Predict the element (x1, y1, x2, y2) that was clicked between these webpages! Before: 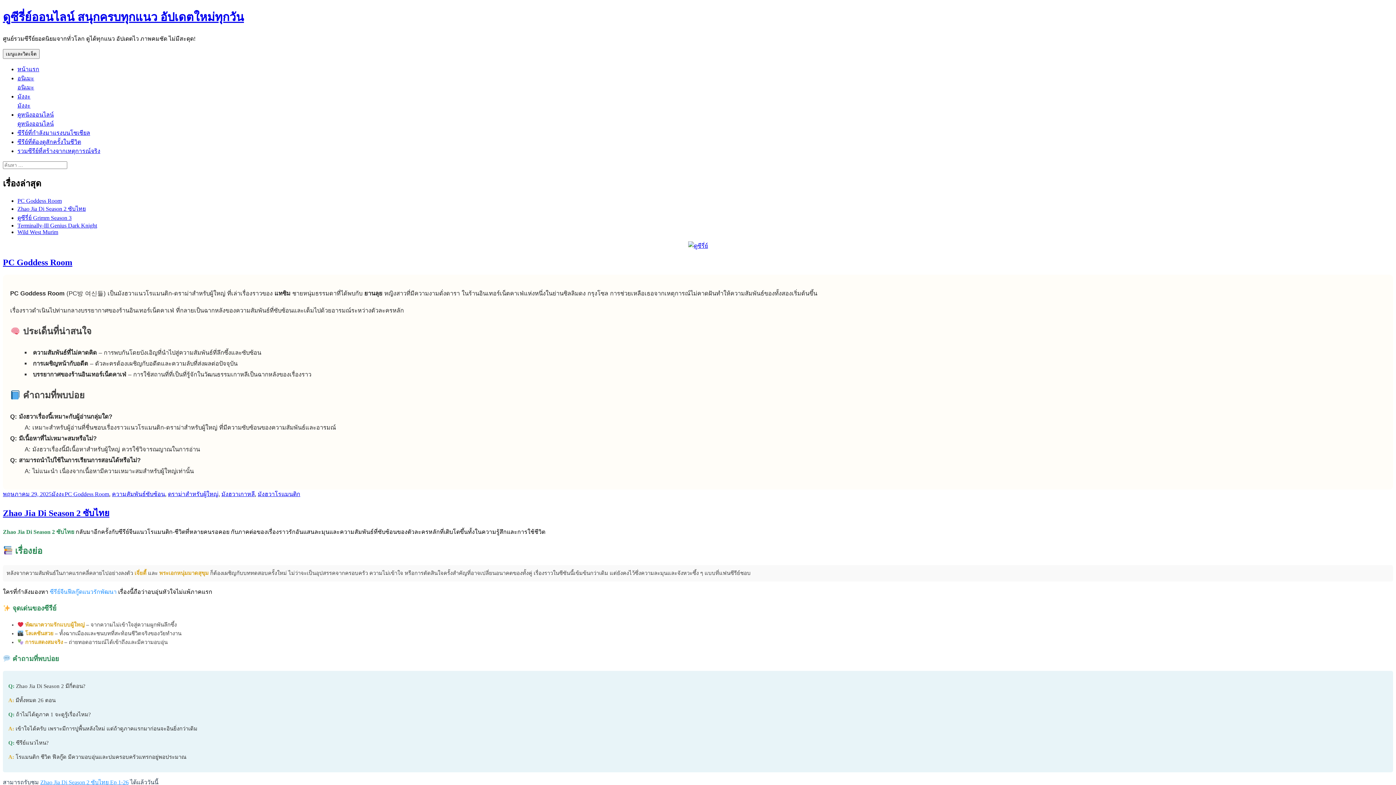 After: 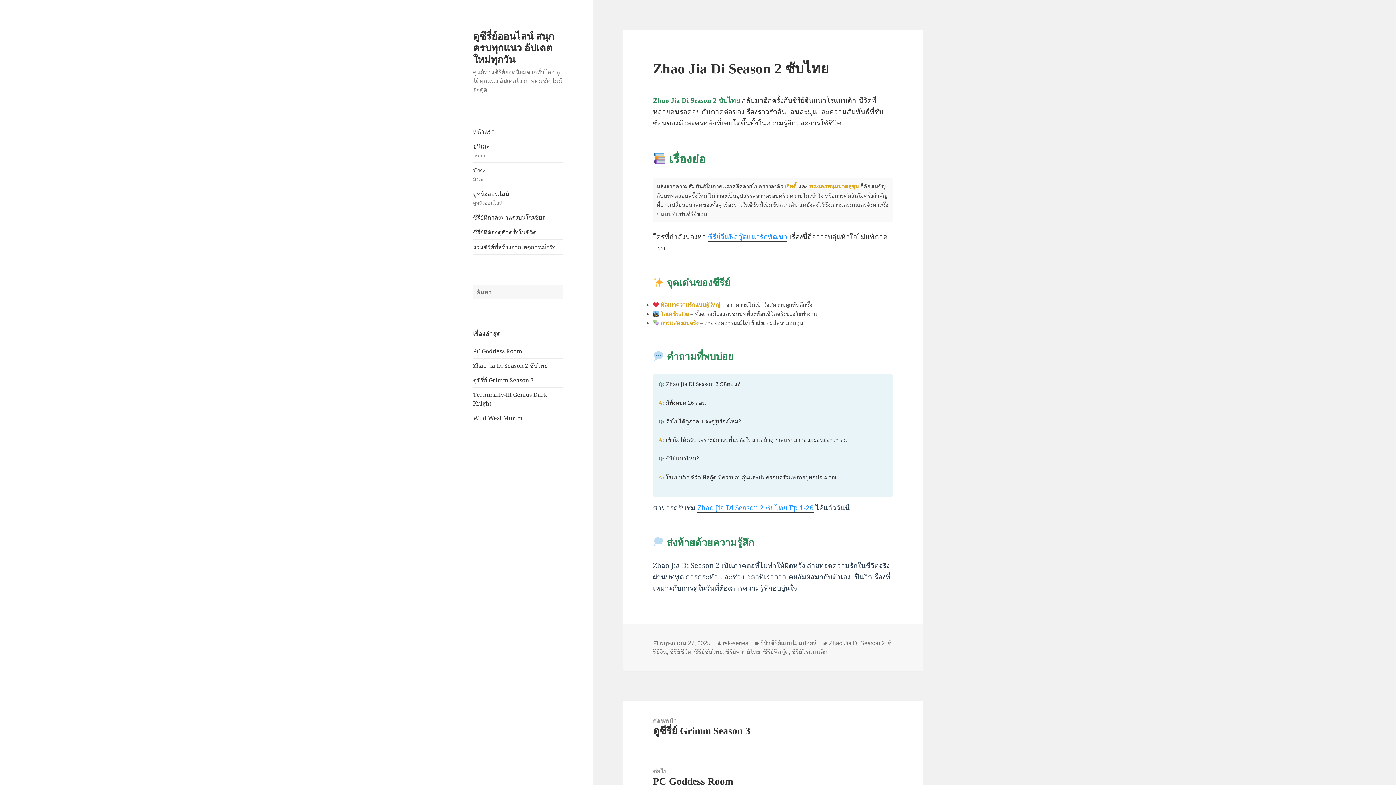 Action: label: Zhao Jia Di Season 2 ซับไทย bbox: (17, 205, 85, 211)